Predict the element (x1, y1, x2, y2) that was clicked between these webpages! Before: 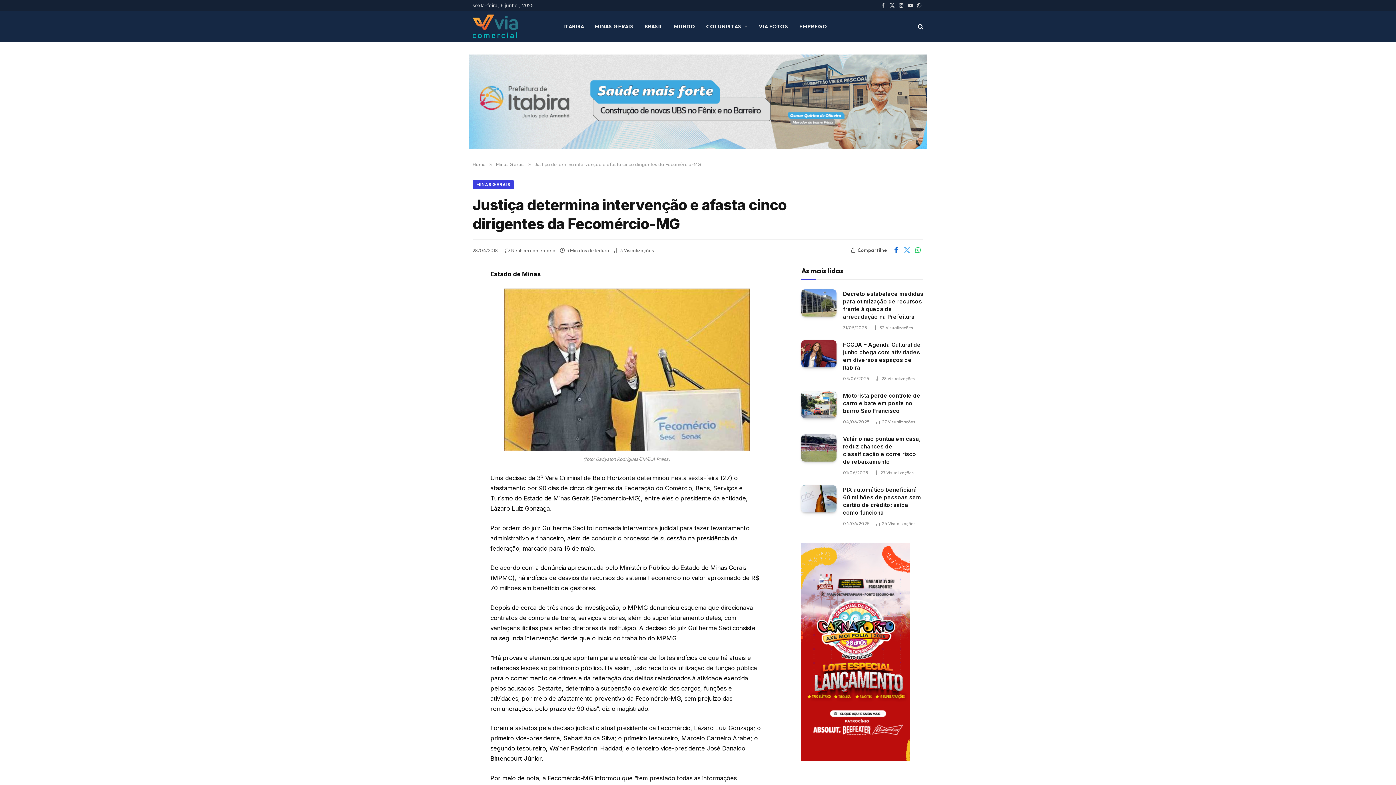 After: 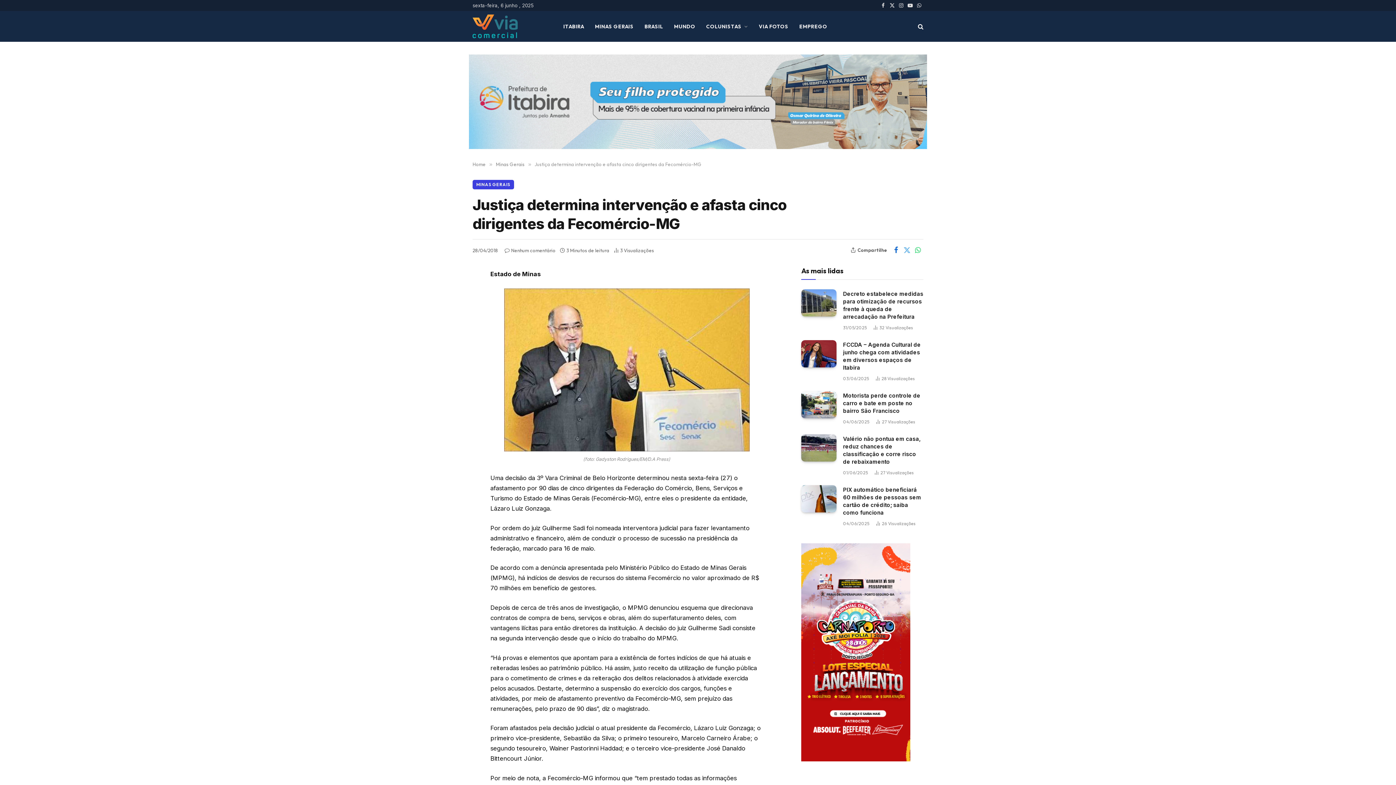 Action: bbox: (912, 244, 923, 256)